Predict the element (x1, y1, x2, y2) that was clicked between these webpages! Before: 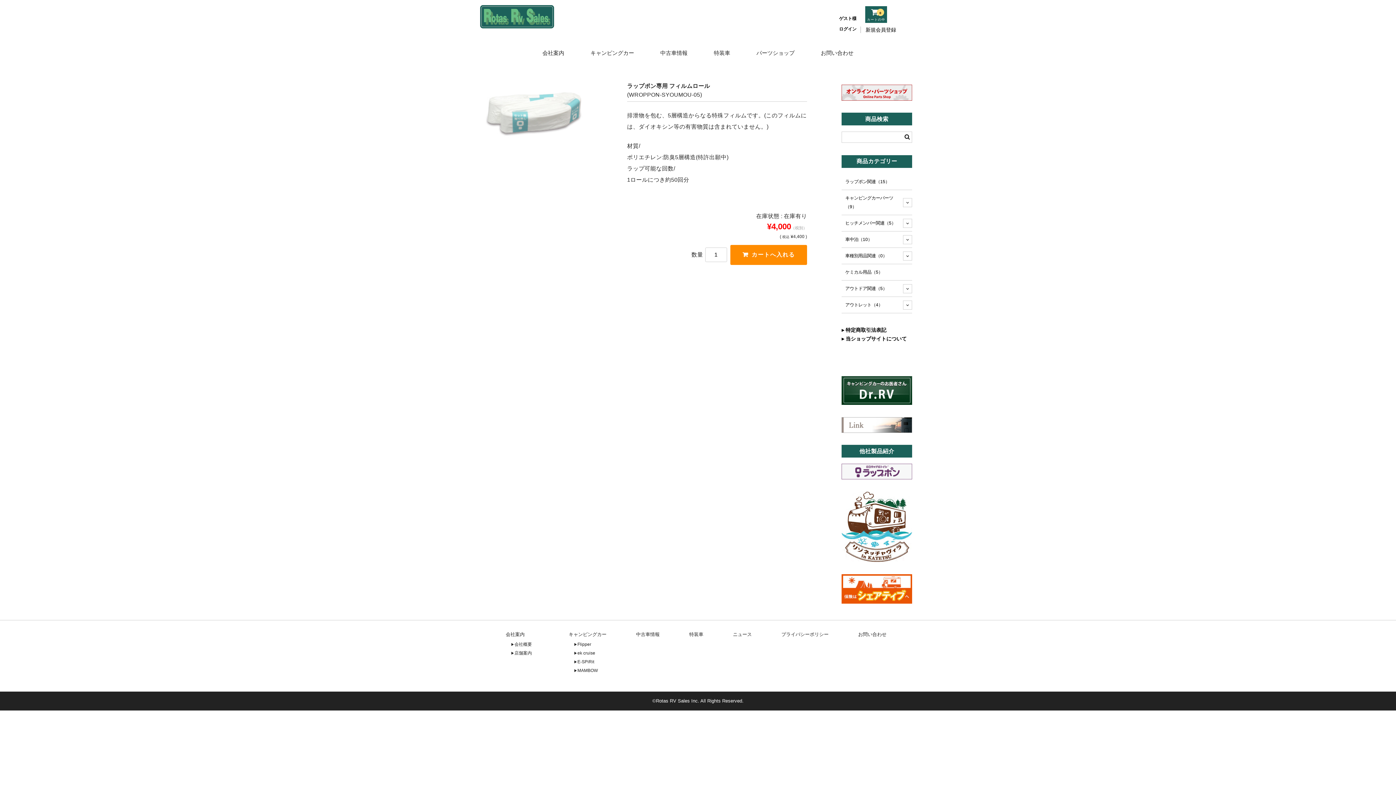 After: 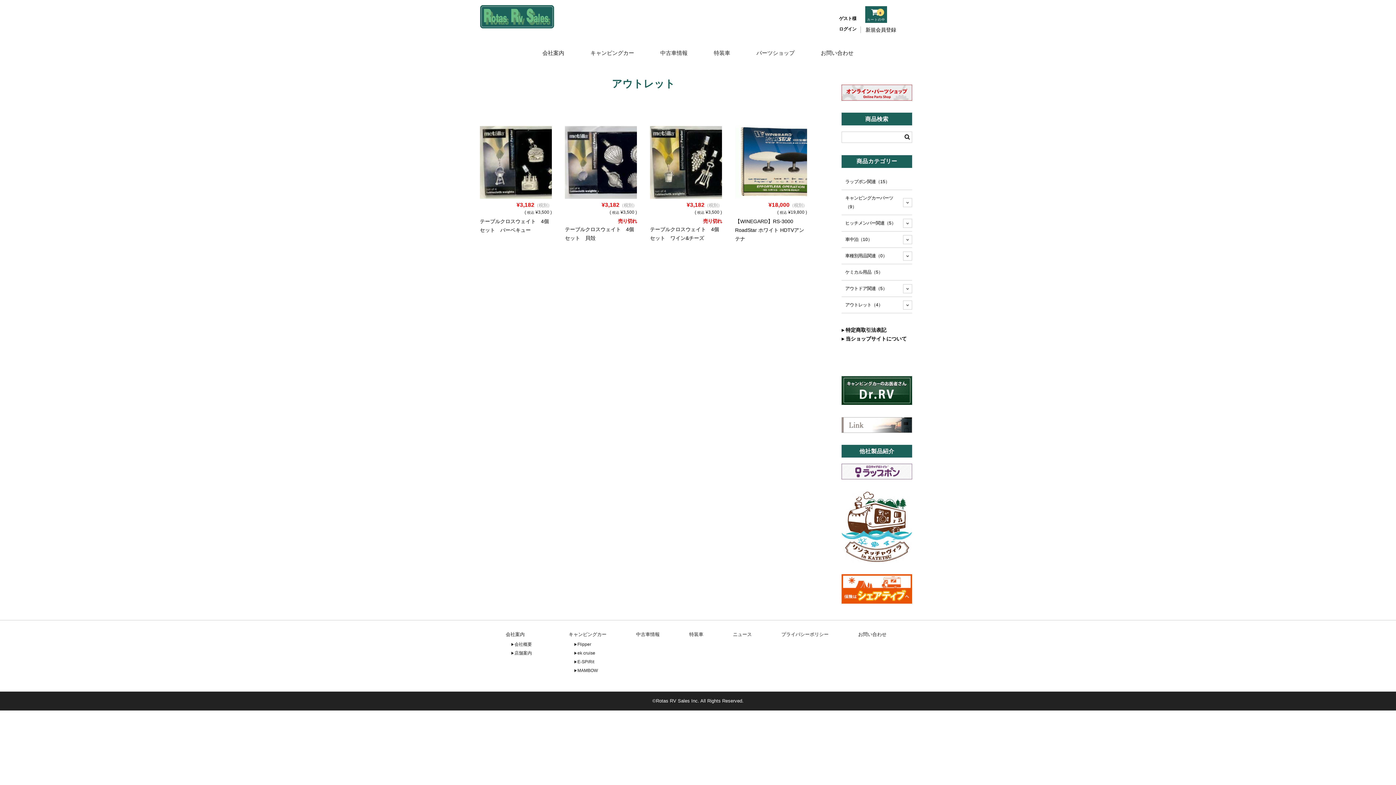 Action: label: アウトレット（4） bbox: (841, 297, 903, 313)